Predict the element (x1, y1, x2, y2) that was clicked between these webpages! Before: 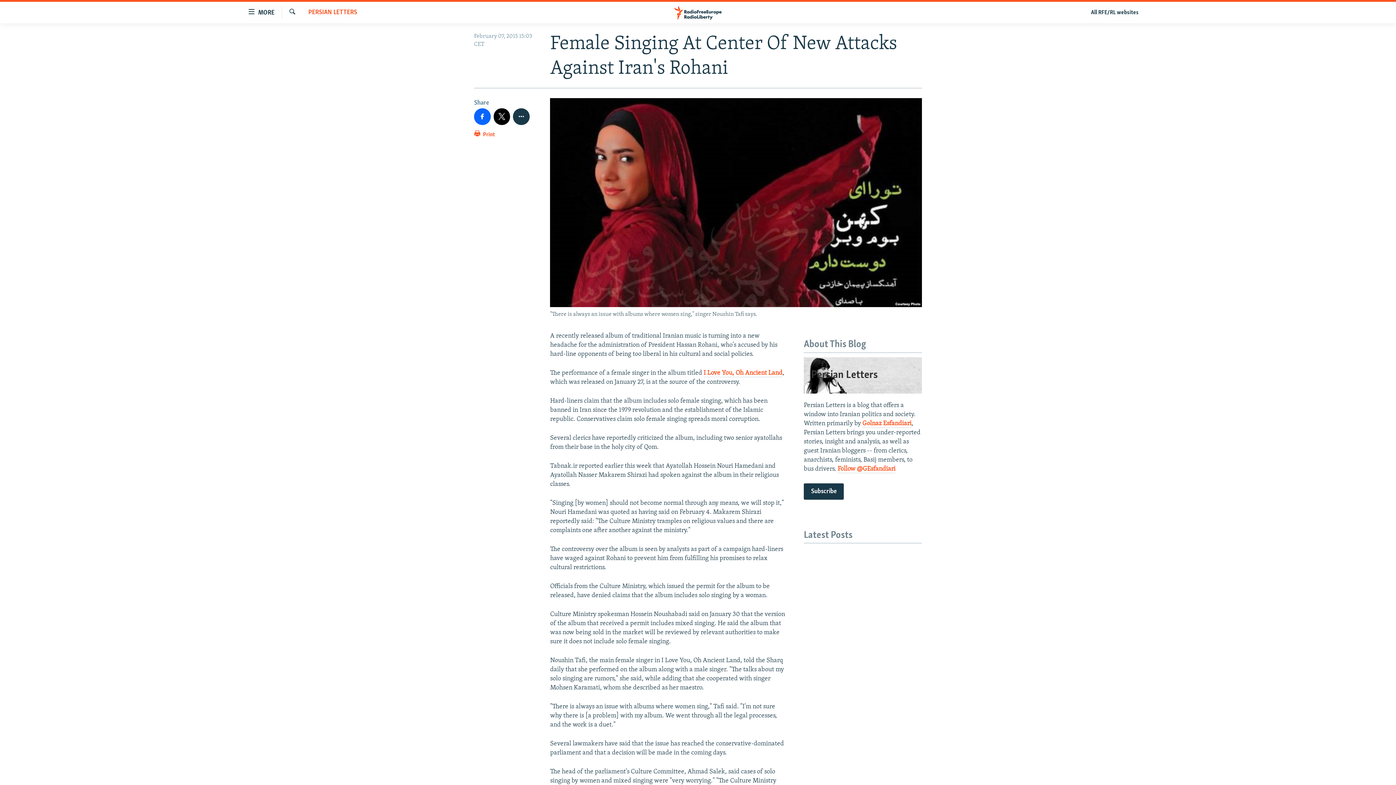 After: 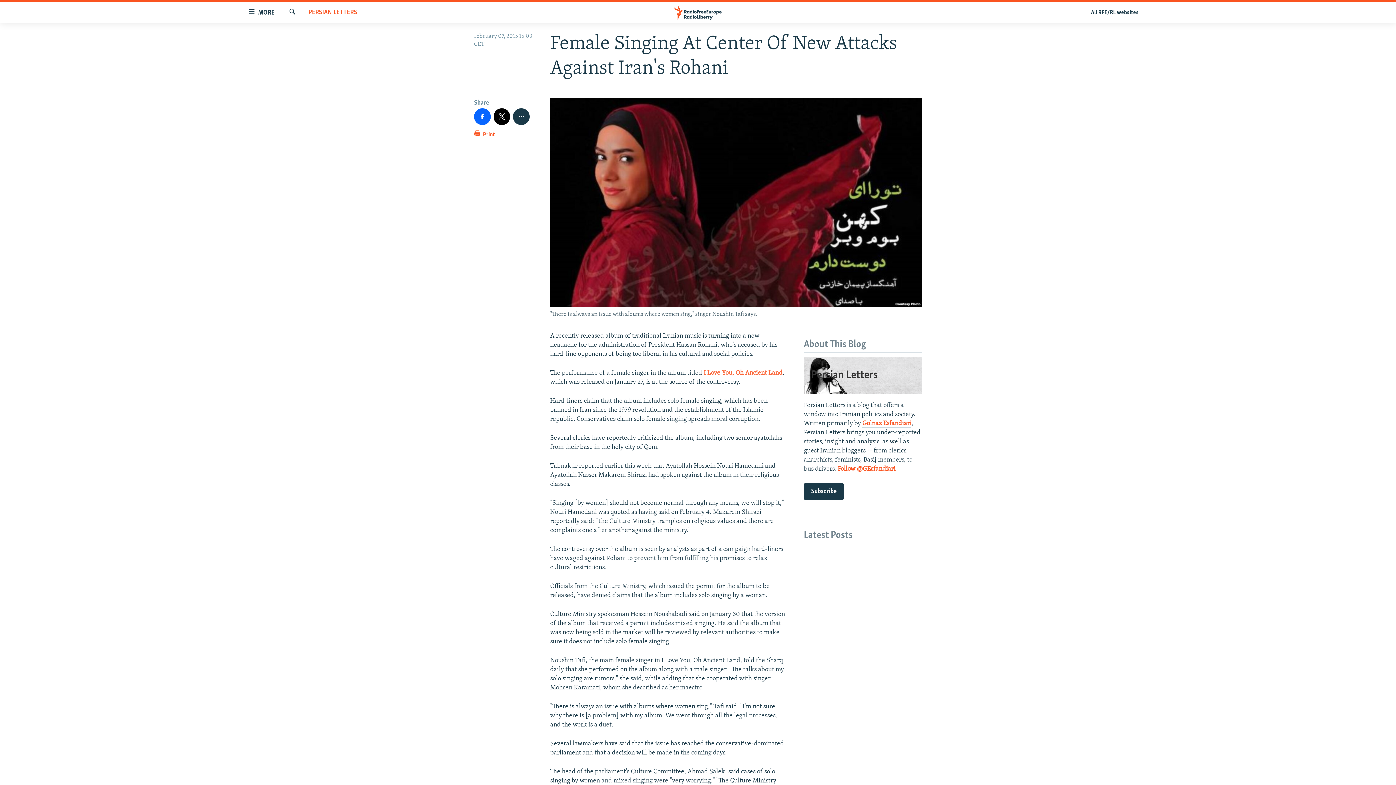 Action: label: I Love You, Oh Ancient Land bbox: (703, 369, 782, 377)